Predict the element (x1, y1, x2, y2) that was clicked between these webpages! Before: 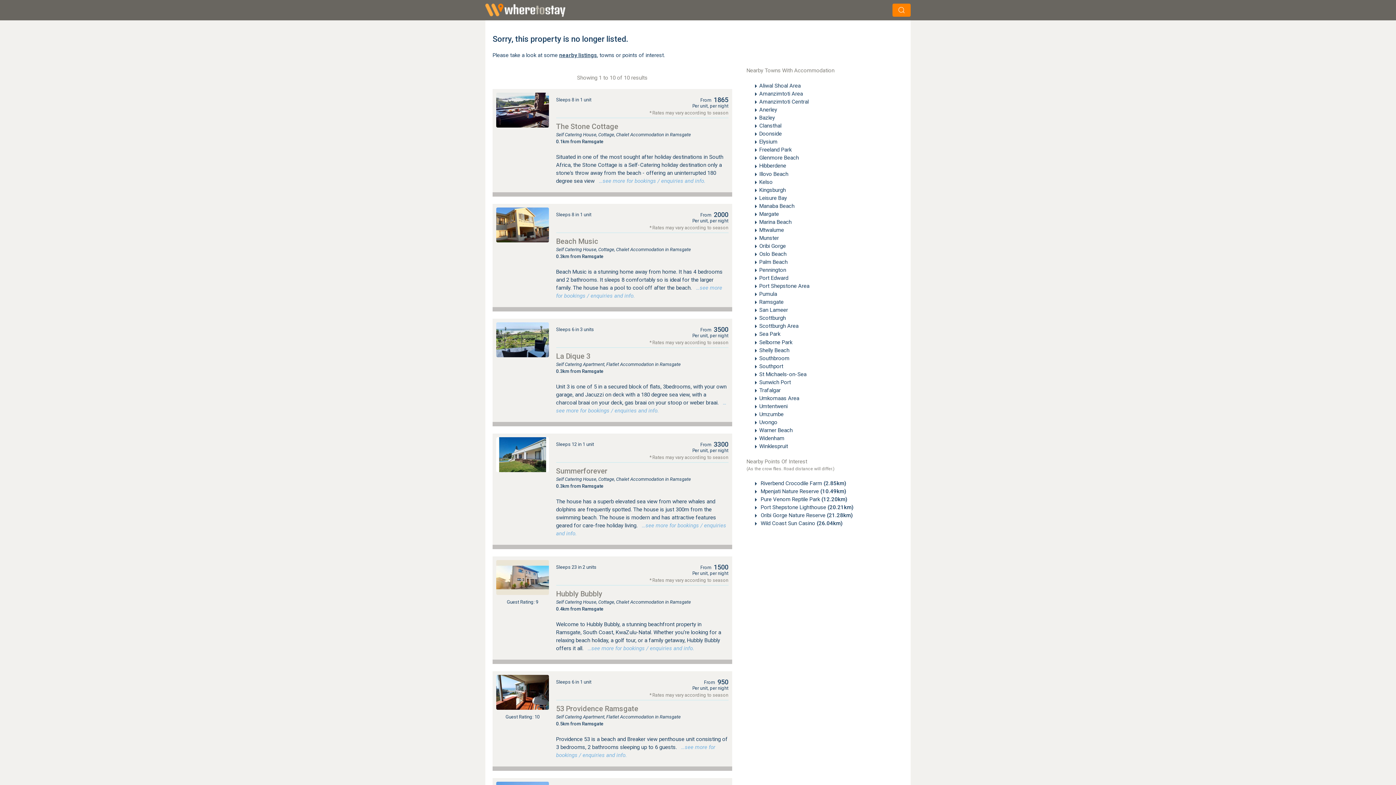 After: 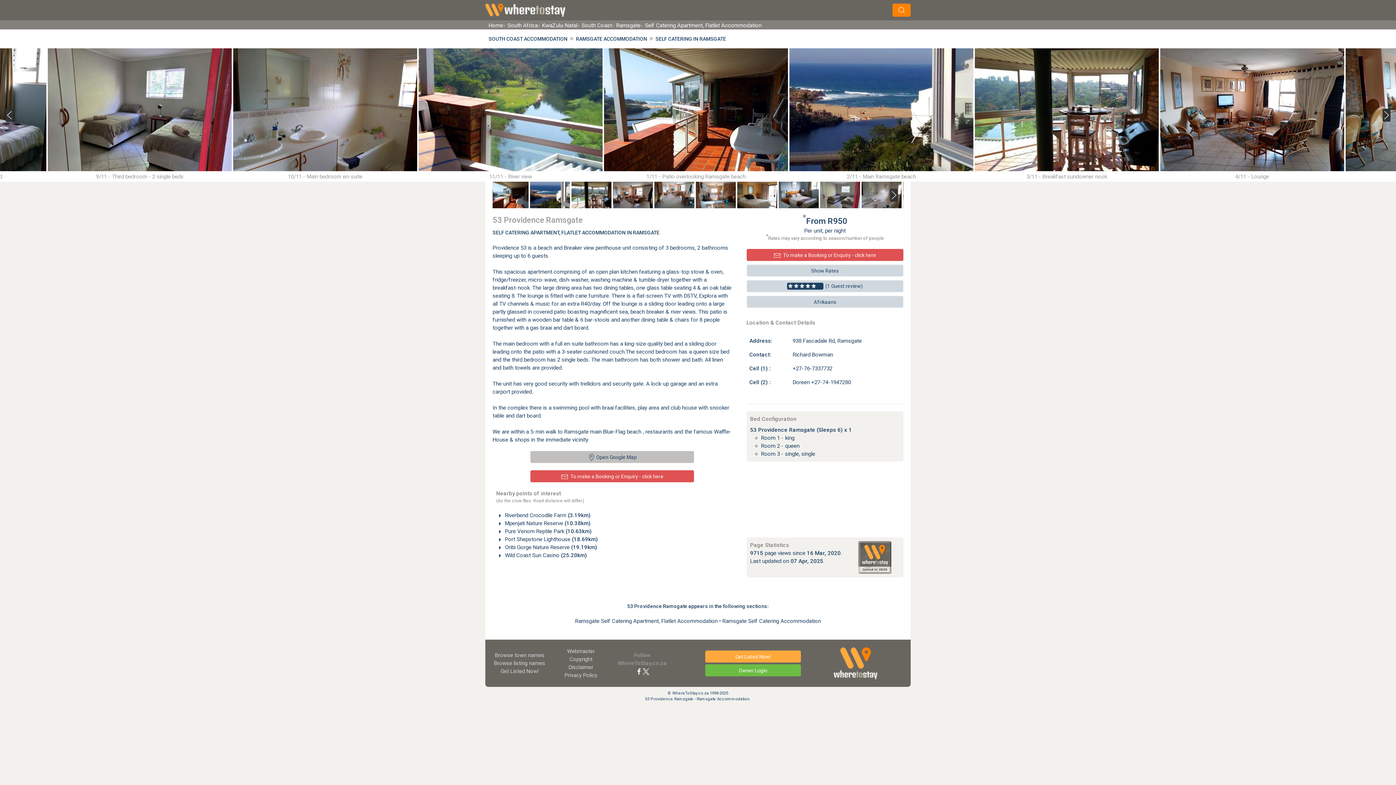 Action: bbox: (496, 675, 548, 710)